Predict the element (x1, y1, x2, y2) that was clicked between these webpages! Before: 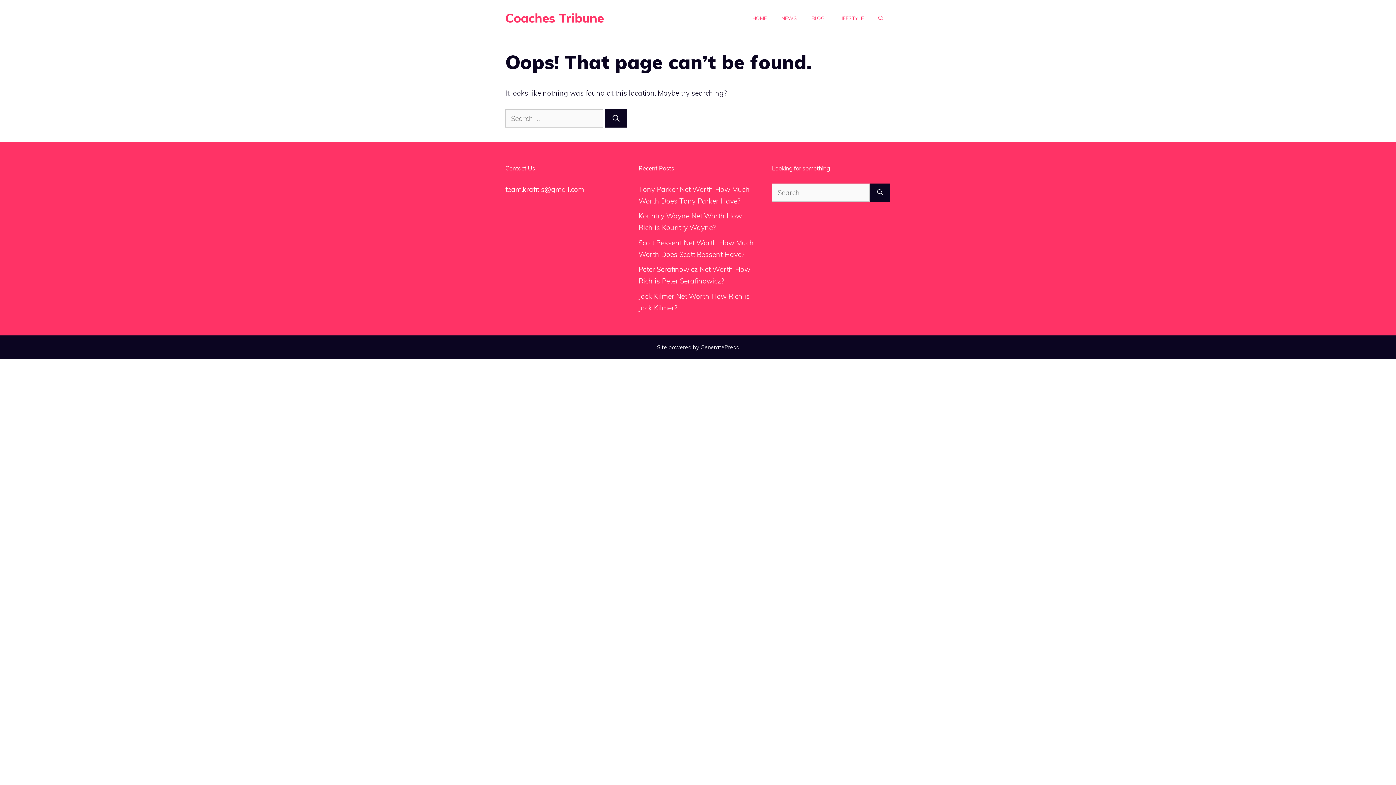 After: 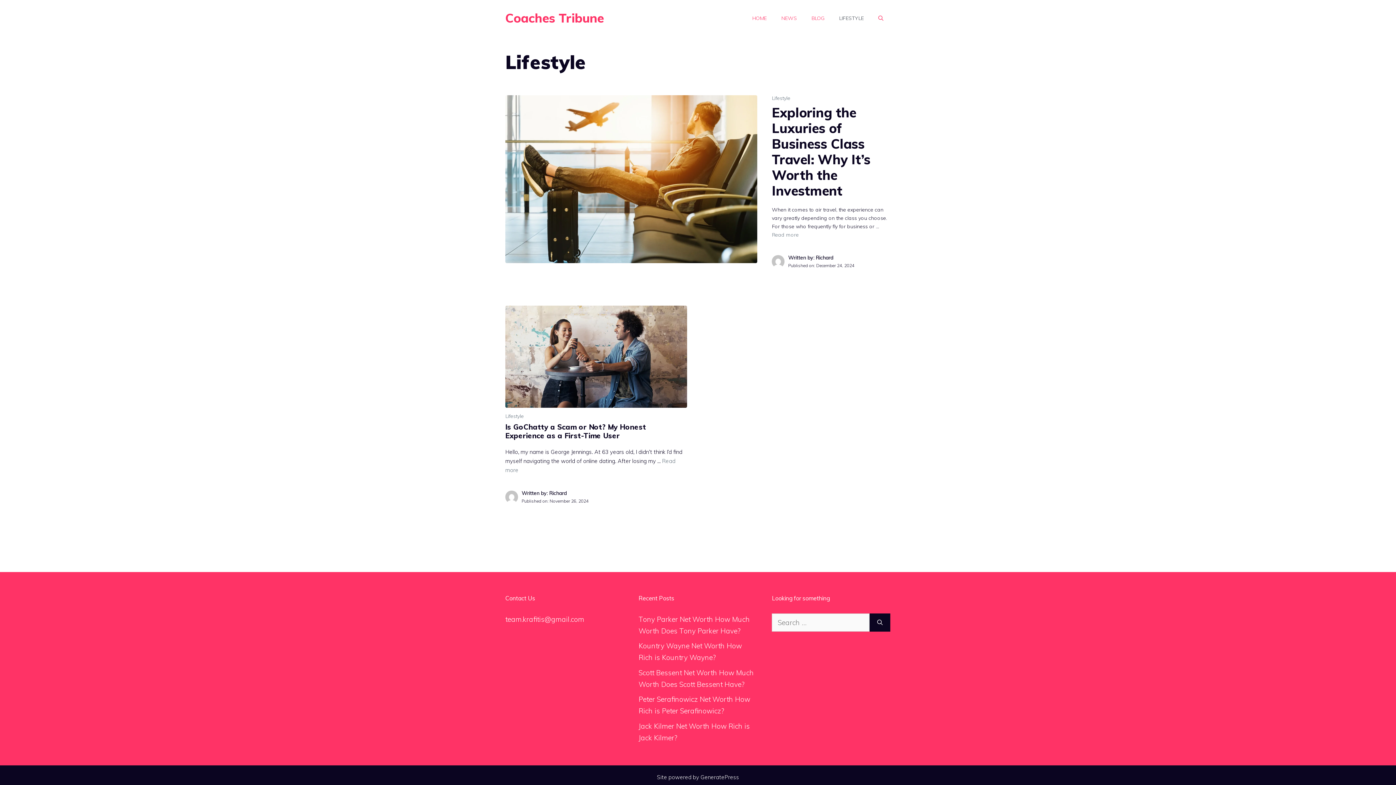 Action: label: LIFESTYLE bbox: (832, 7, 871, 29)